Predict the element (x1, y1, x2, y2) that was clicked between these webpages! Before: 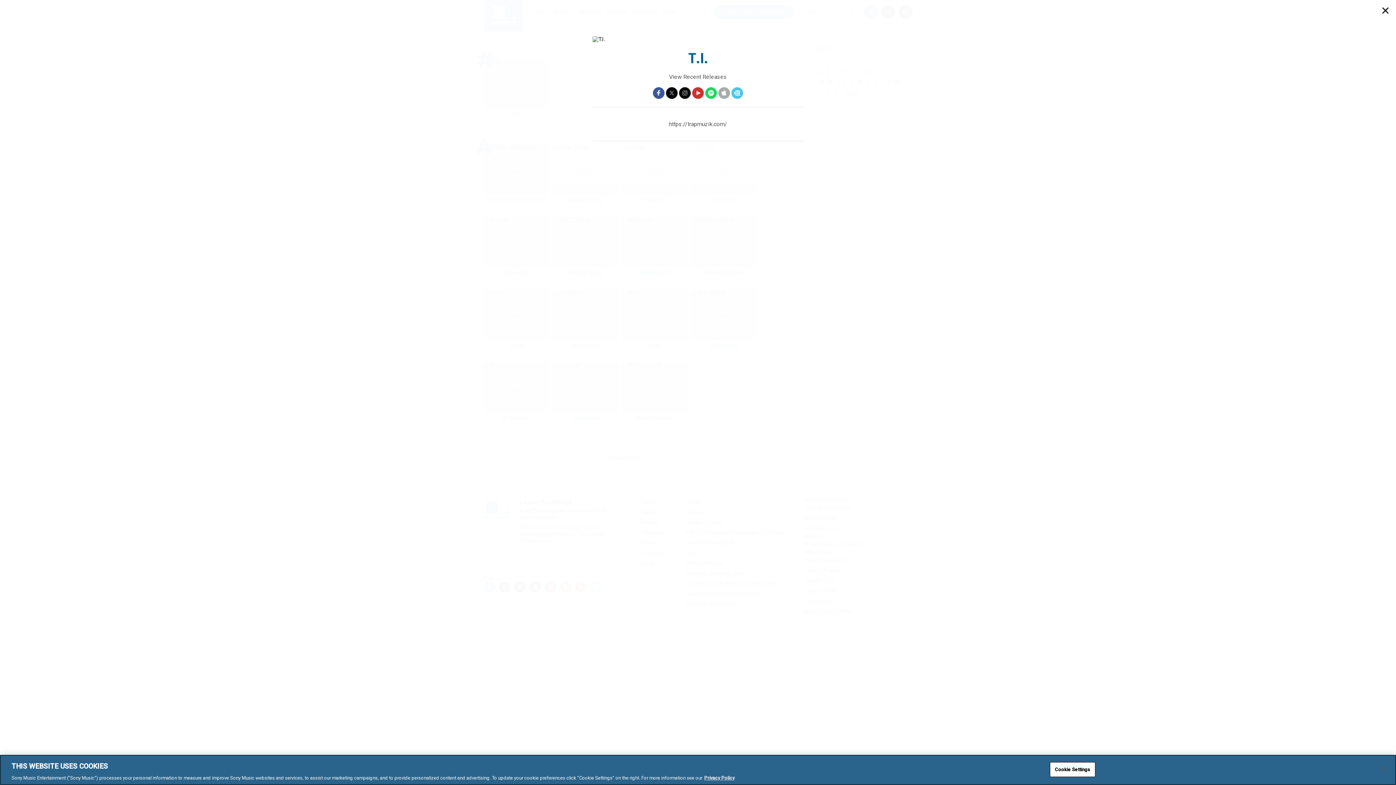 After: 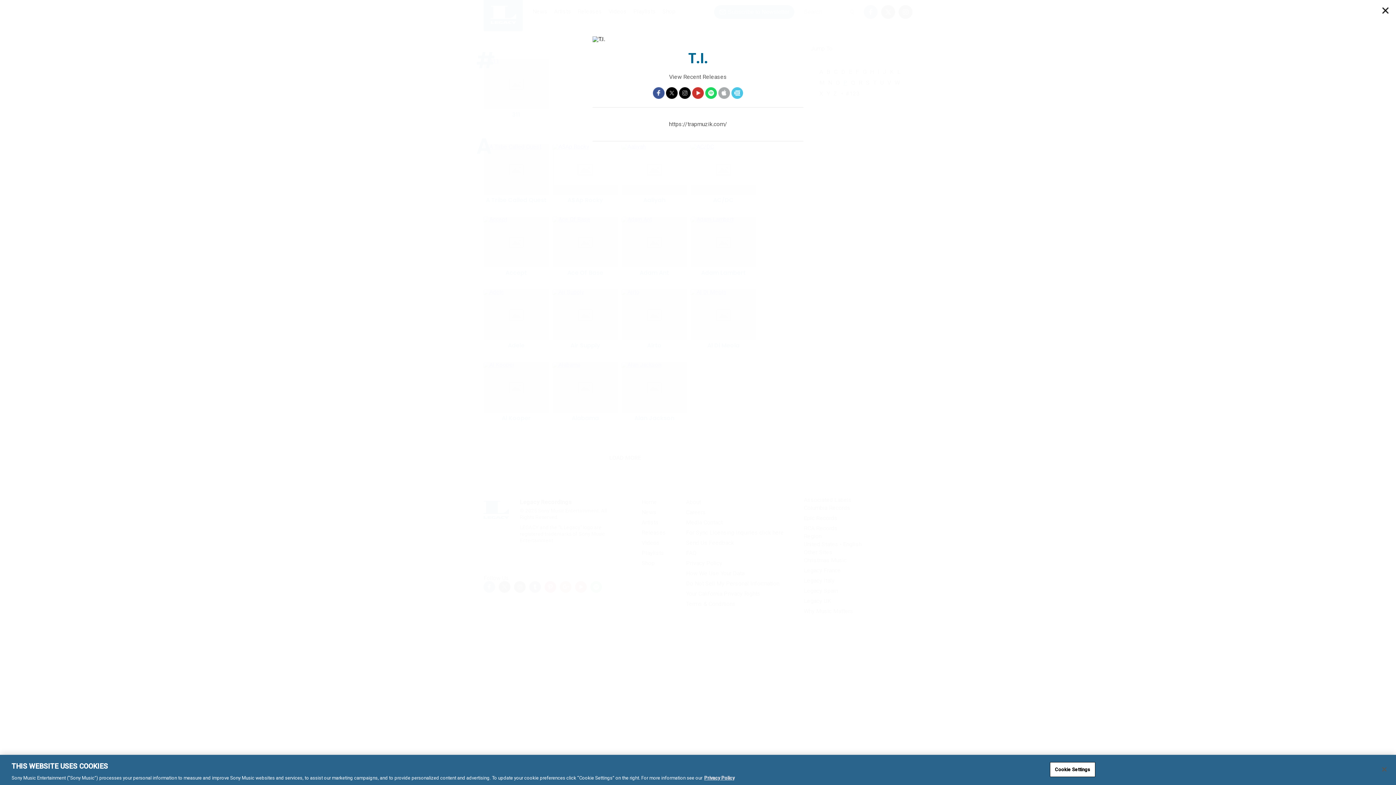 Action: bbox: (718, 87, 730, 98) label: Apple Music